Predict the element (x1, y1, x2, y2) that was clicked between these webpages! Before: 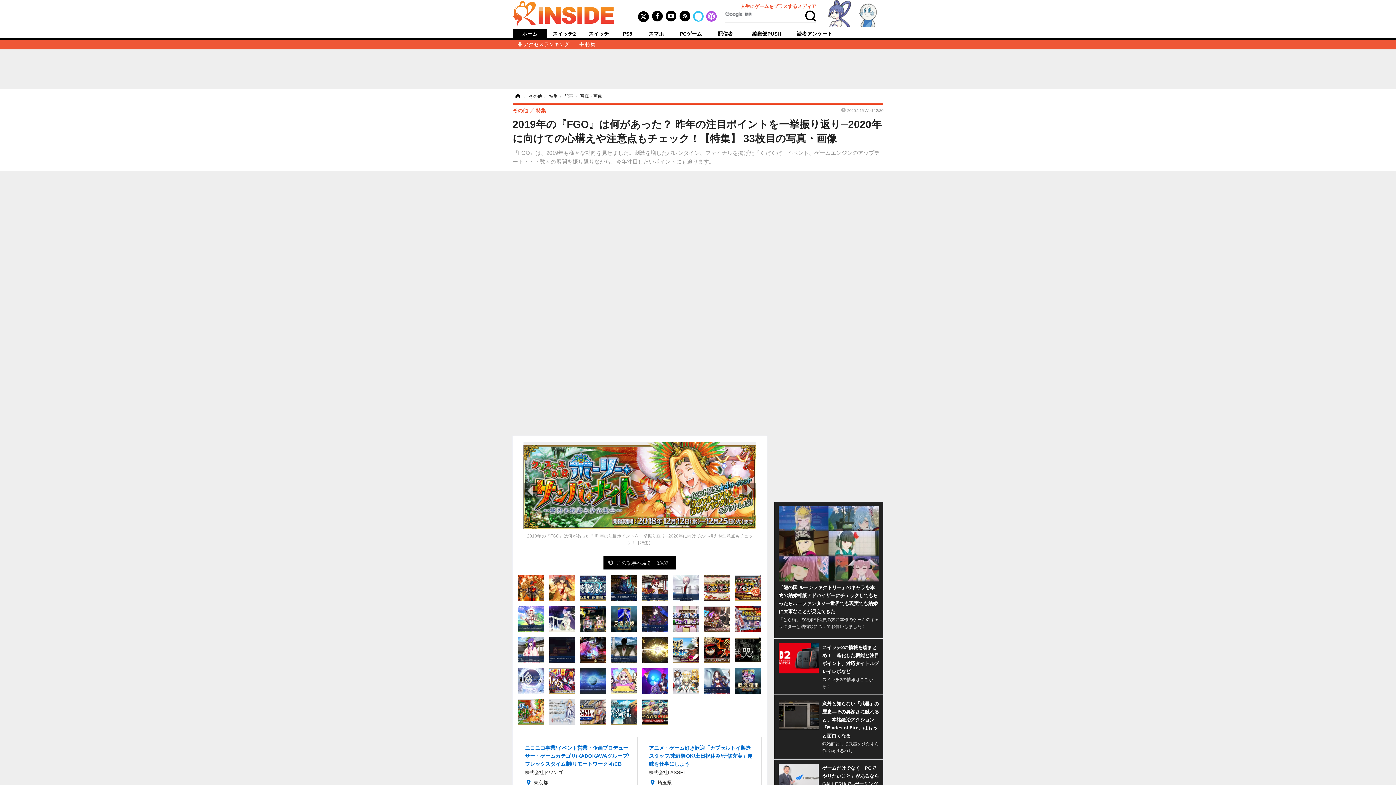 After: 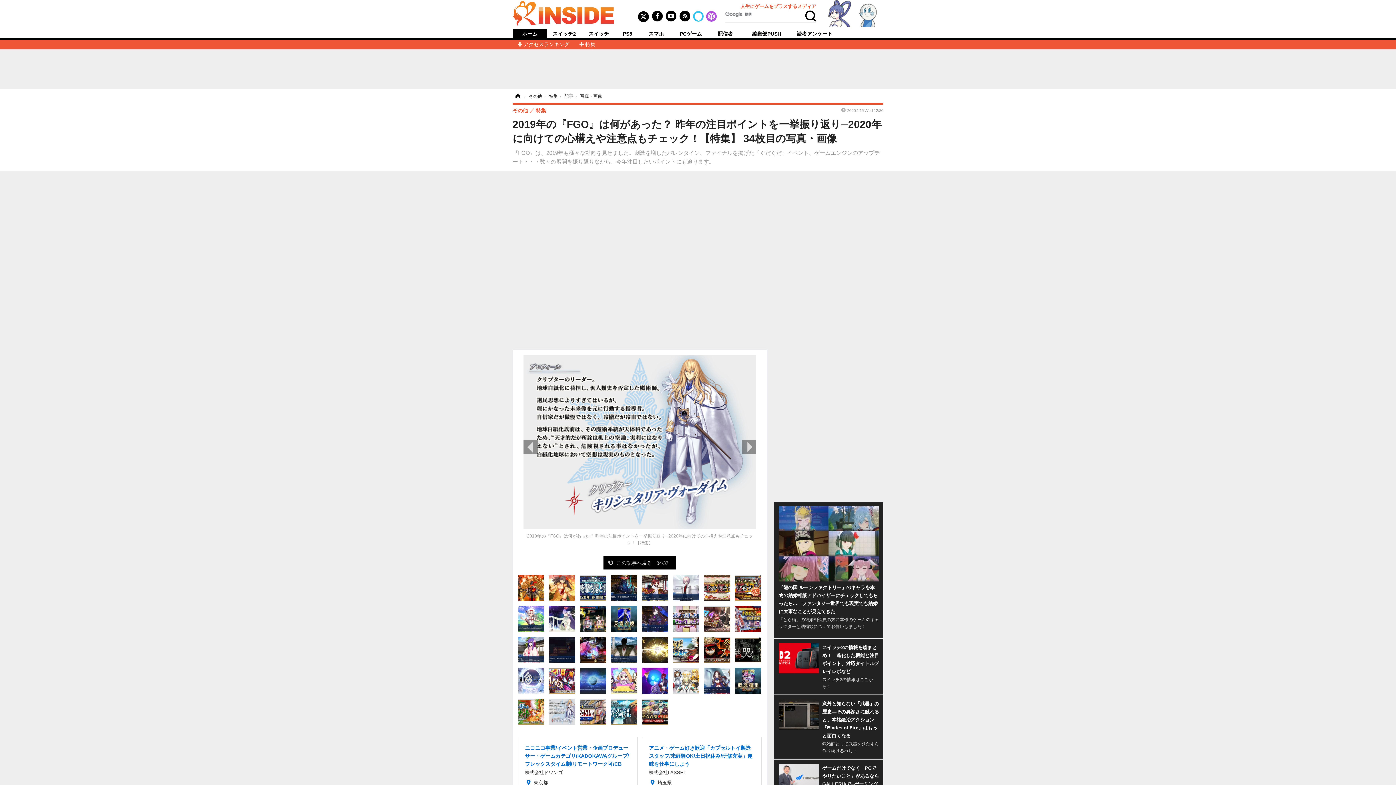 Action: bbox: (523, 442, 756, 529)